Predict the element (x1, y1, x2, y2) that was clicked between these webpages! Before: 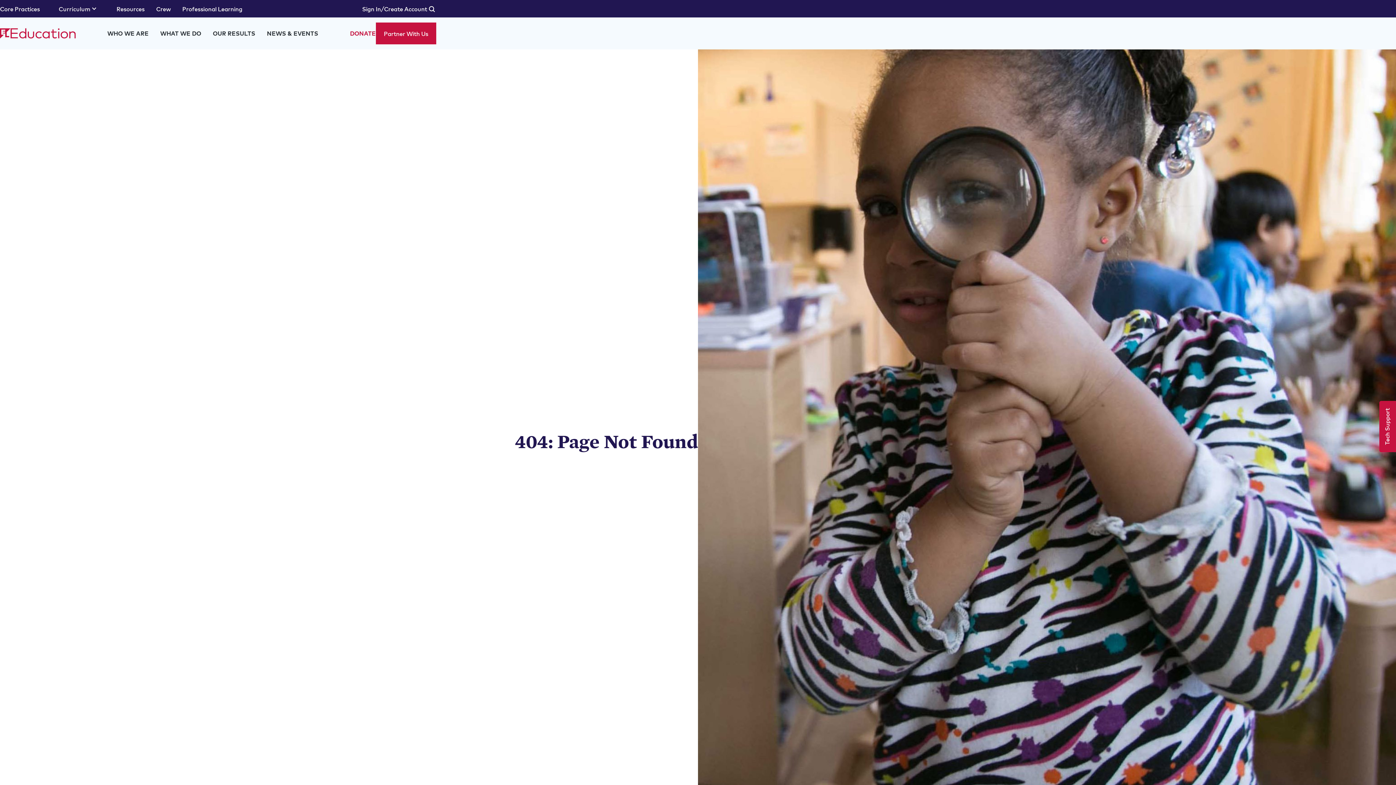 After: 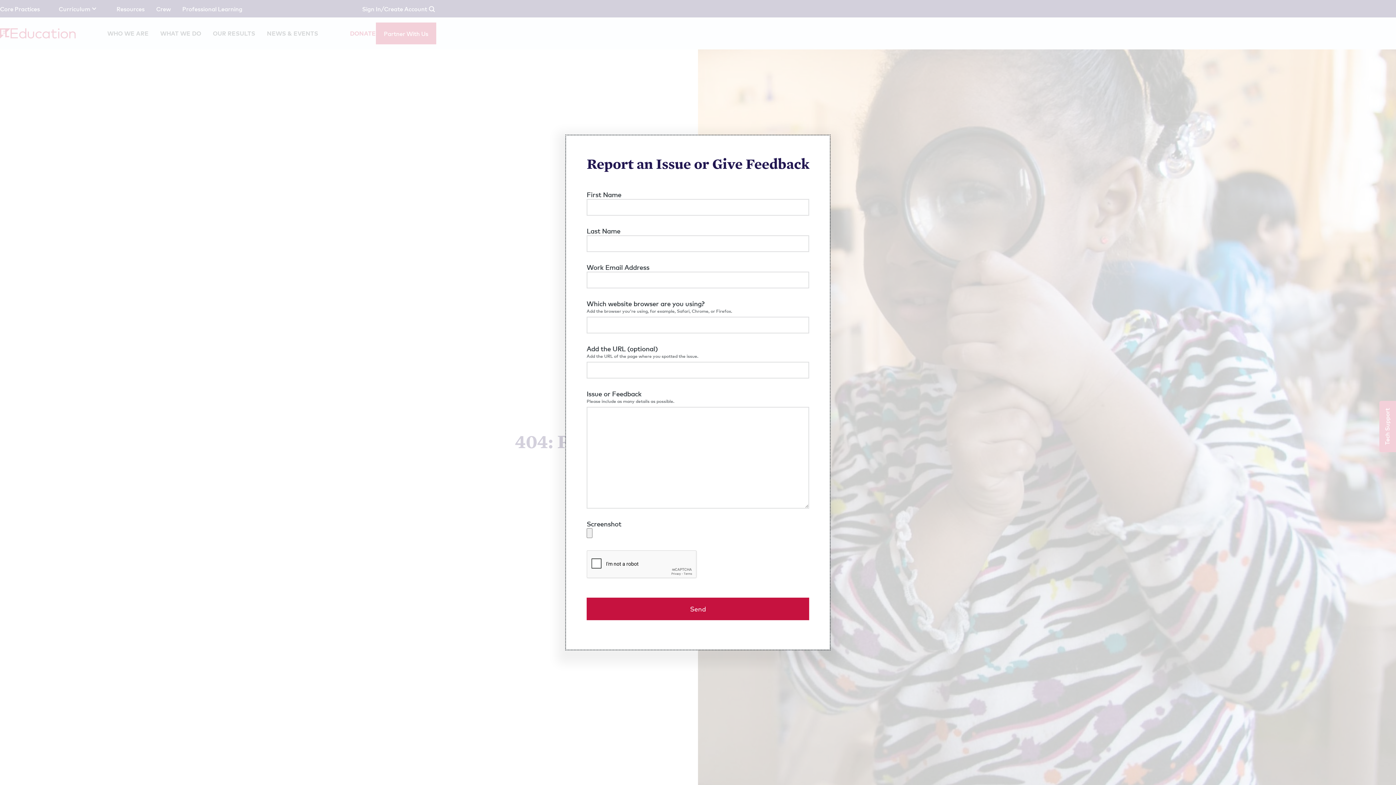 Action: bbox: (1382, 408, 1391, 445) label: Tech Support